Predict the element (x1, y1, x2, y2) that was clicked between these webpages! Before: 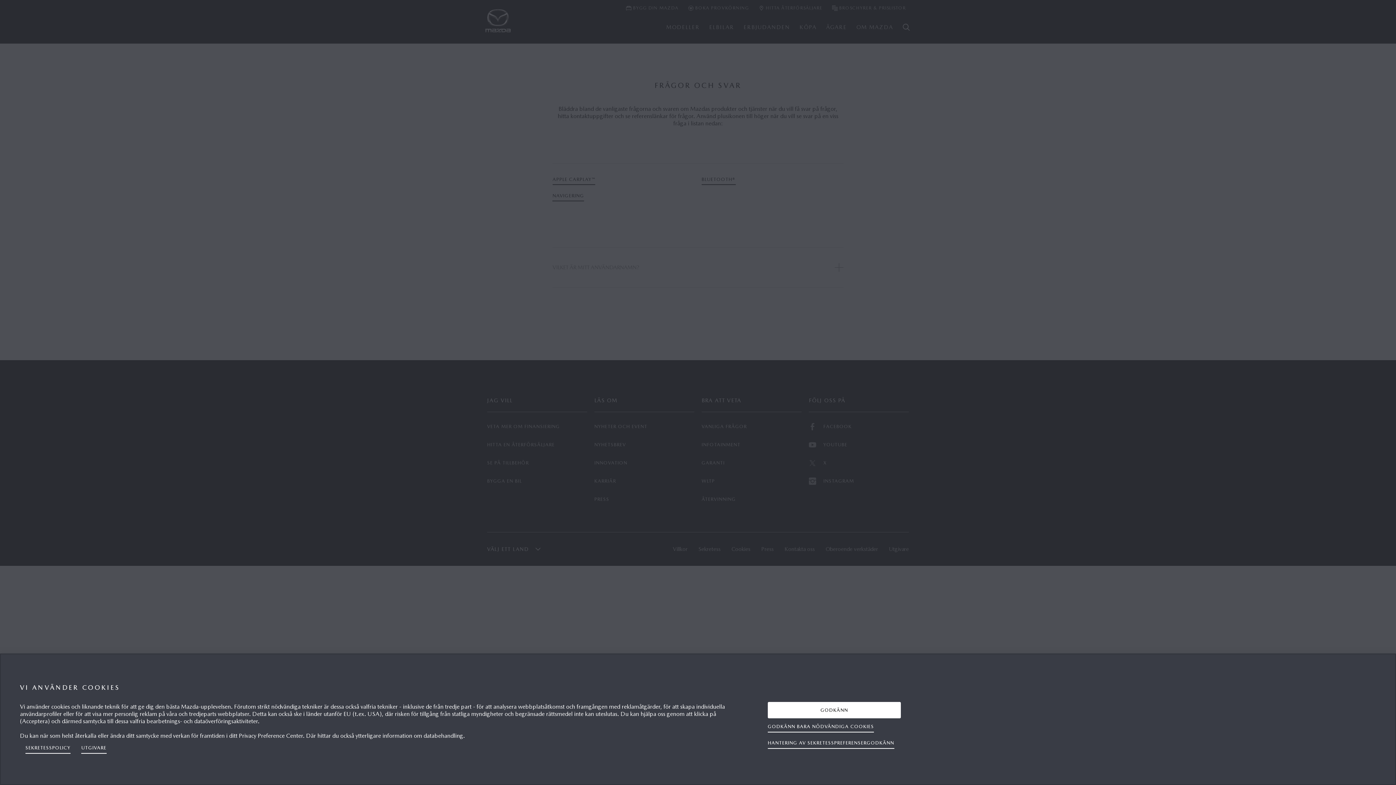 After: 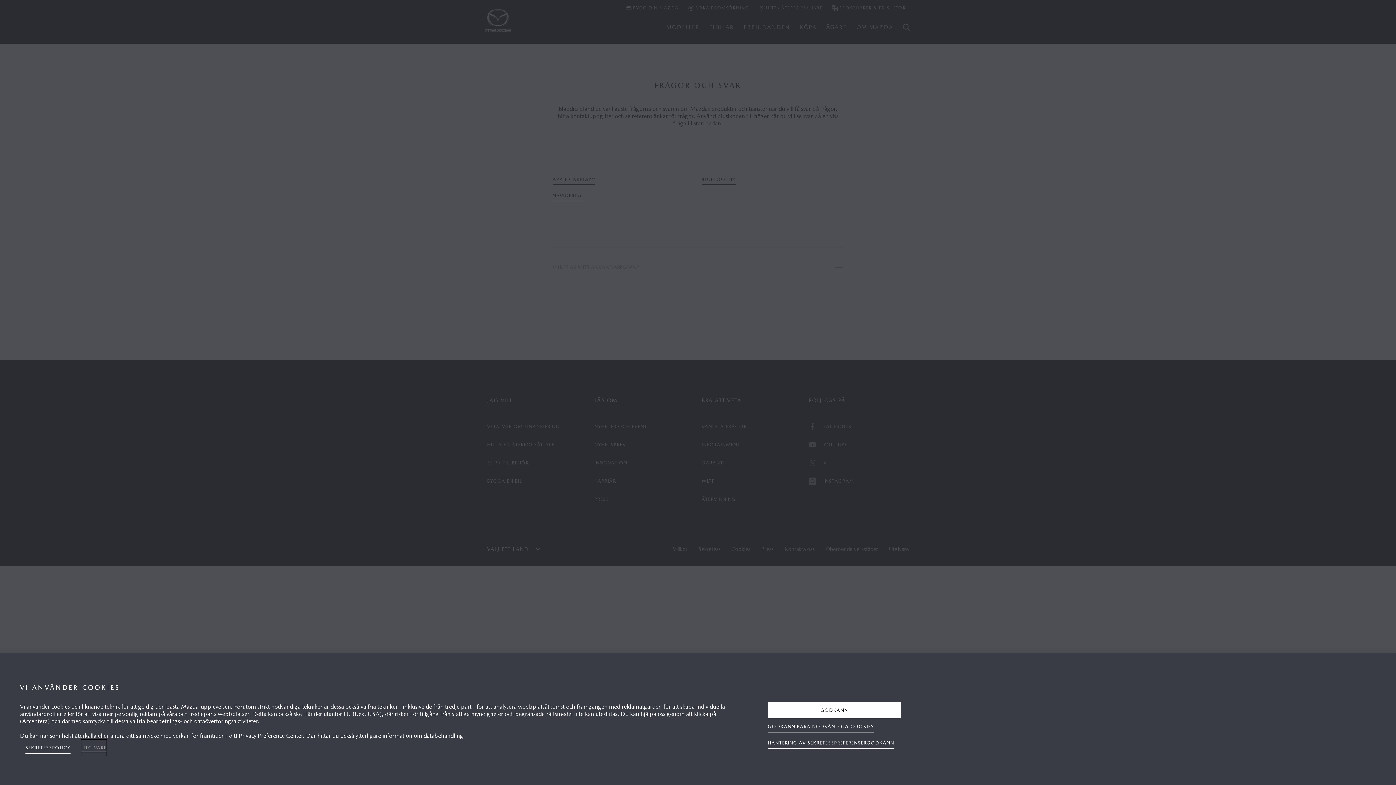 Action: bbox: (81, 740, 106, 756) label: Juridisk information, öppnas i en ny flik